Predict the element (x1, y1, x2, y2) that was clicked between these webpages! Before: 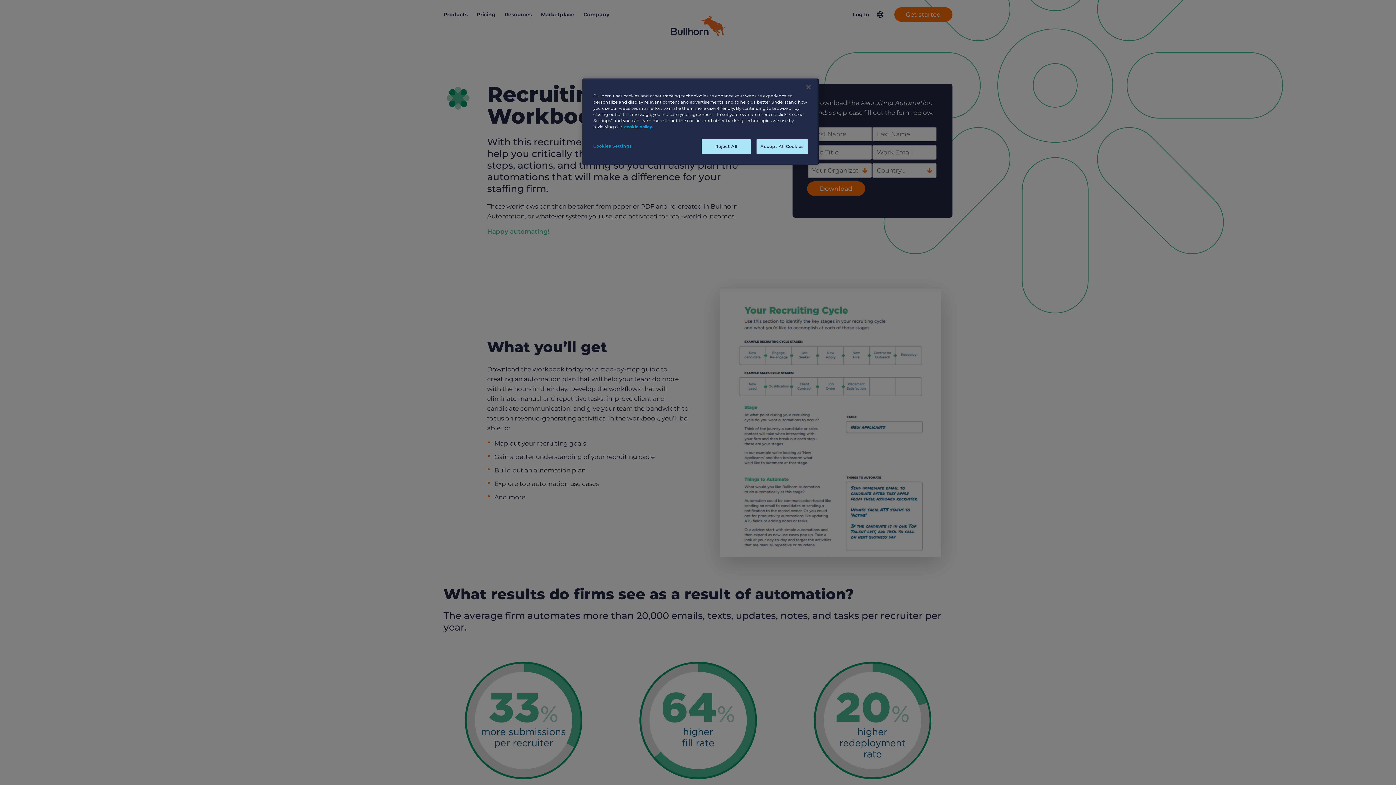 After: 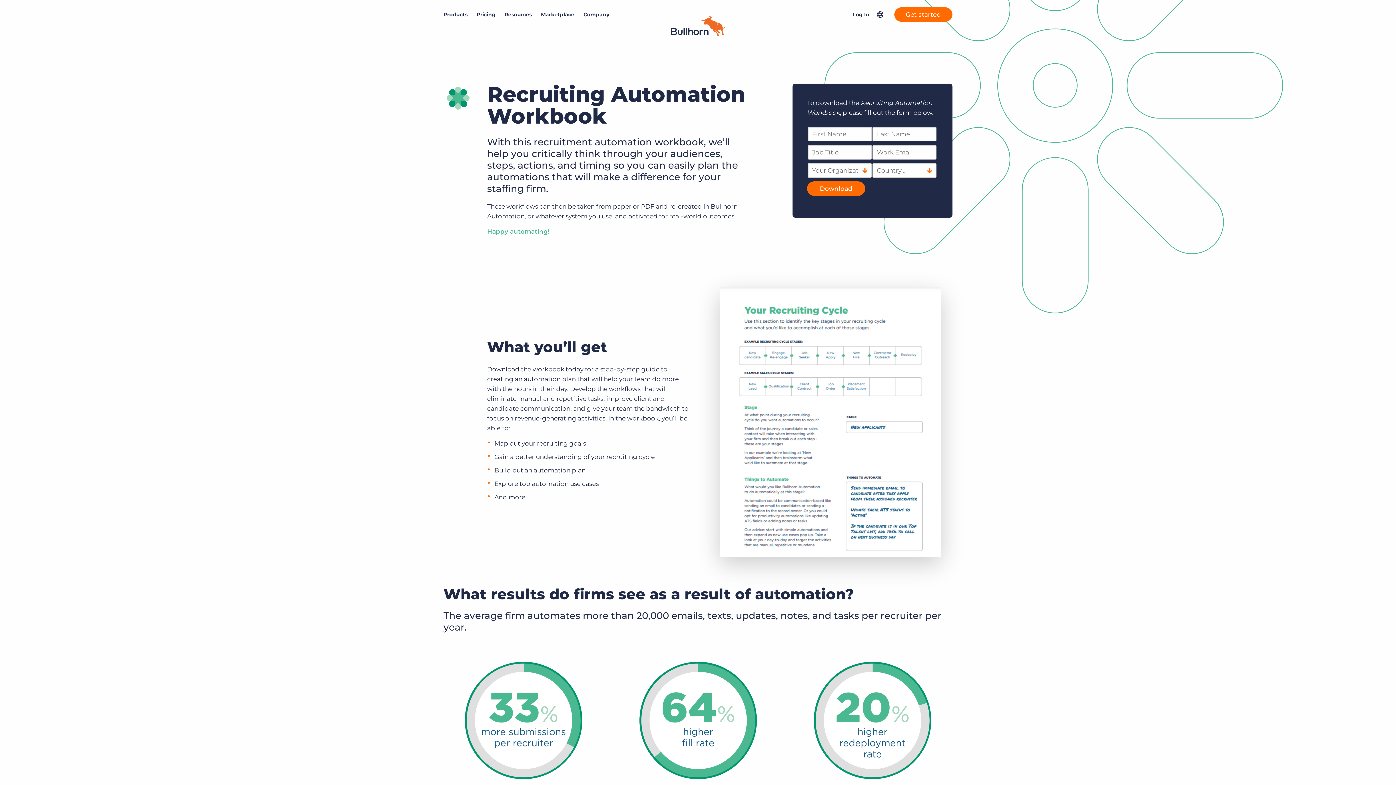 Action: label: Reject All bbox: (701, 139, 751, 154)